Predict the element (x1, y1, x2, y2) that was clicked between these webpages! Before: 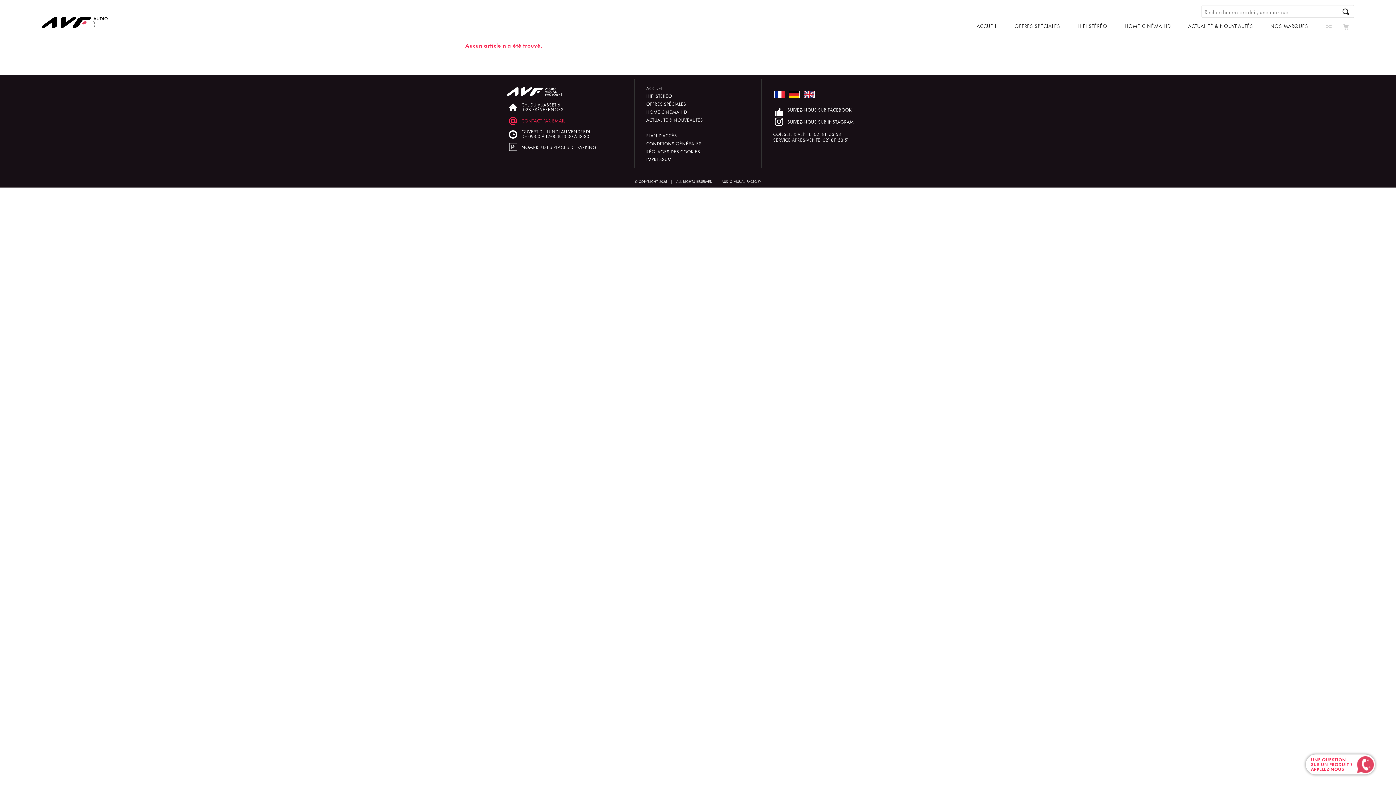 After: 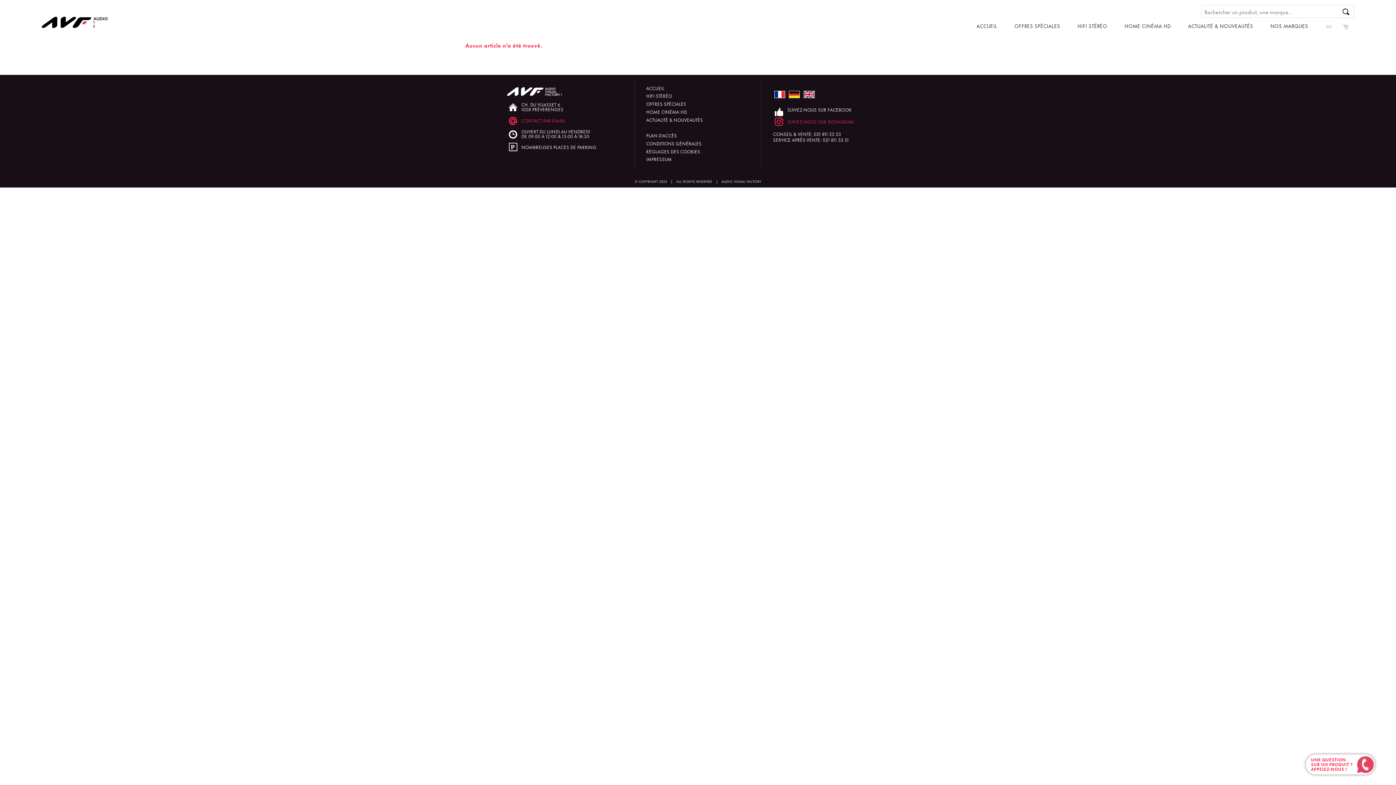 Action: label: SUIVEZ-NOUS SUR INSTAGRAM bbox: (773, 118, 854, 125)